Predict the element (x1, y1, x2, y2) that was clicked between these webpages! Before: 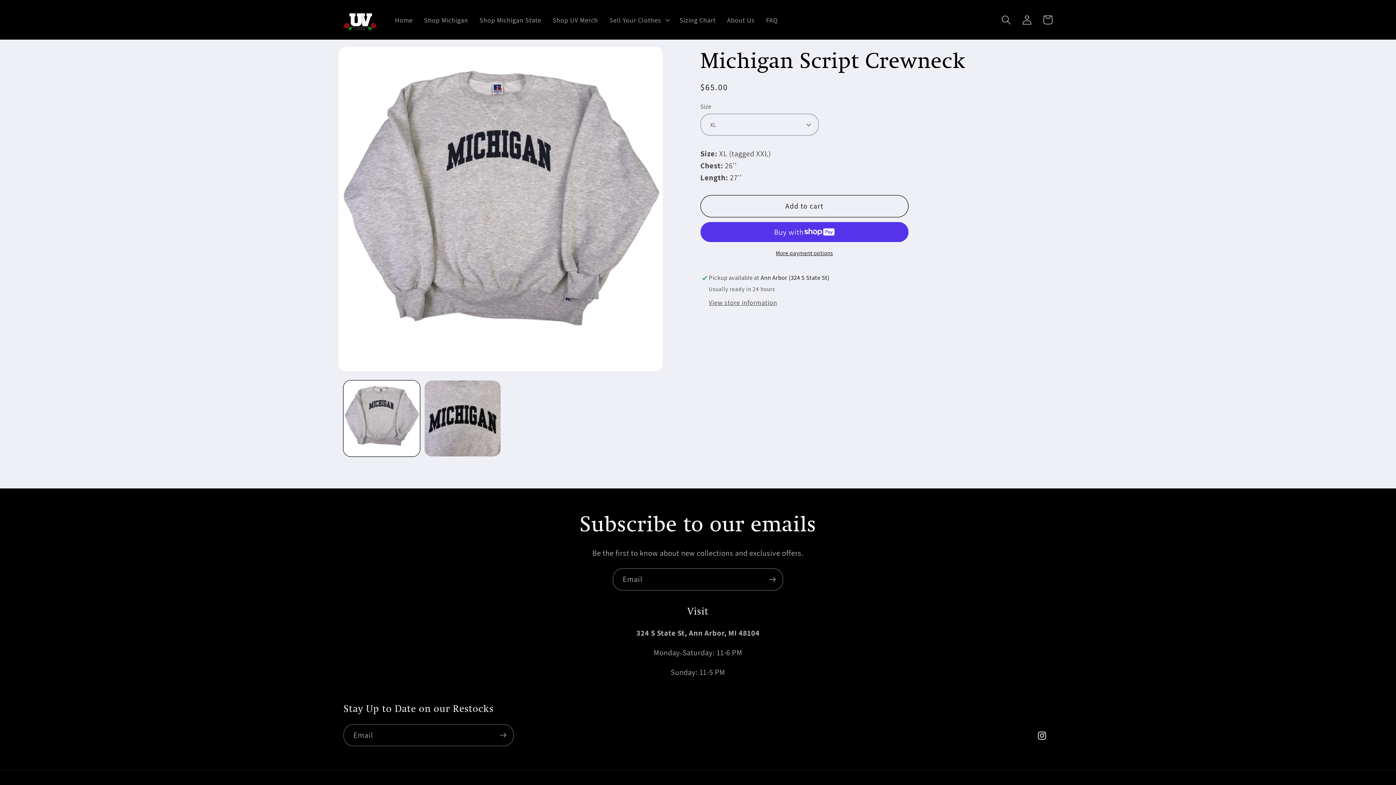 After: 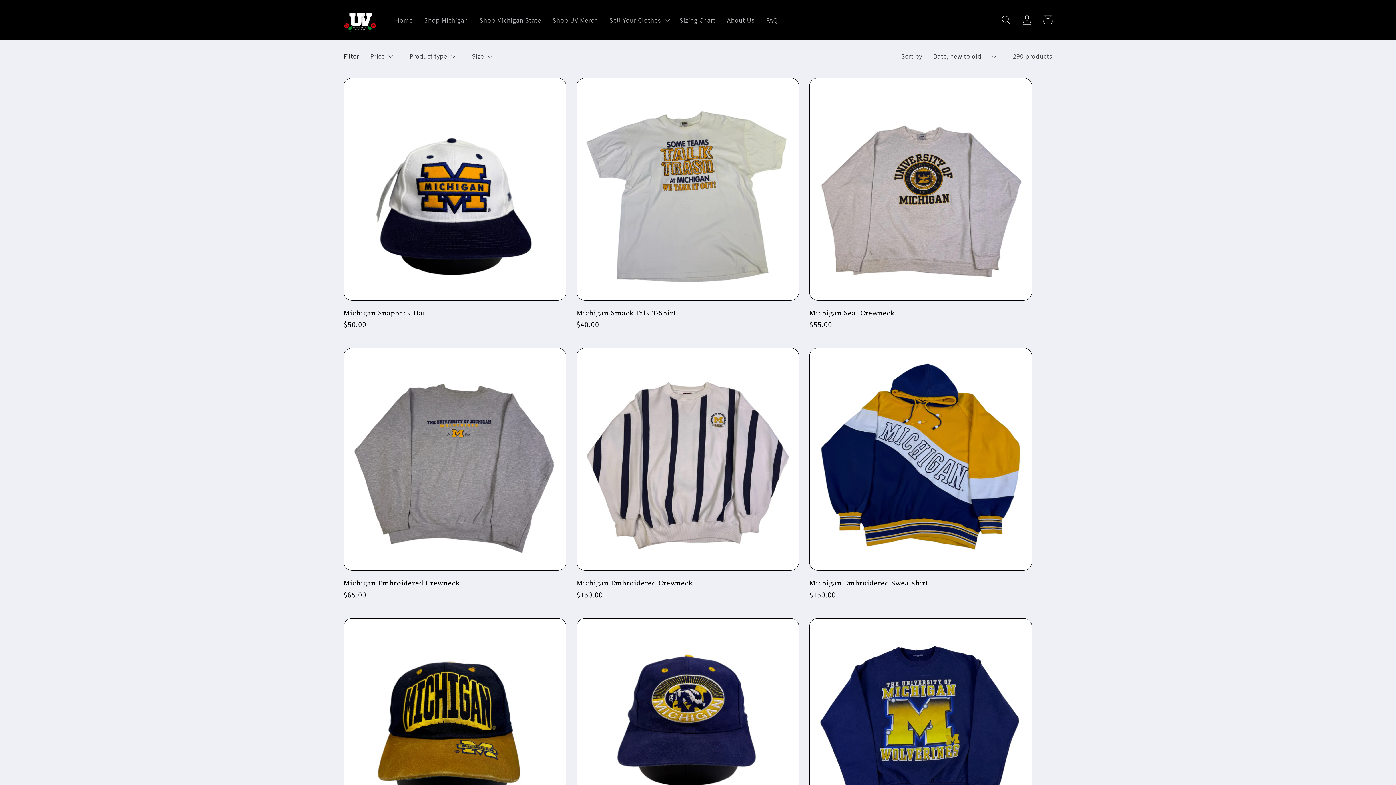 Action: bbox: (418, 10, 473, 29) label: Shop Michigan